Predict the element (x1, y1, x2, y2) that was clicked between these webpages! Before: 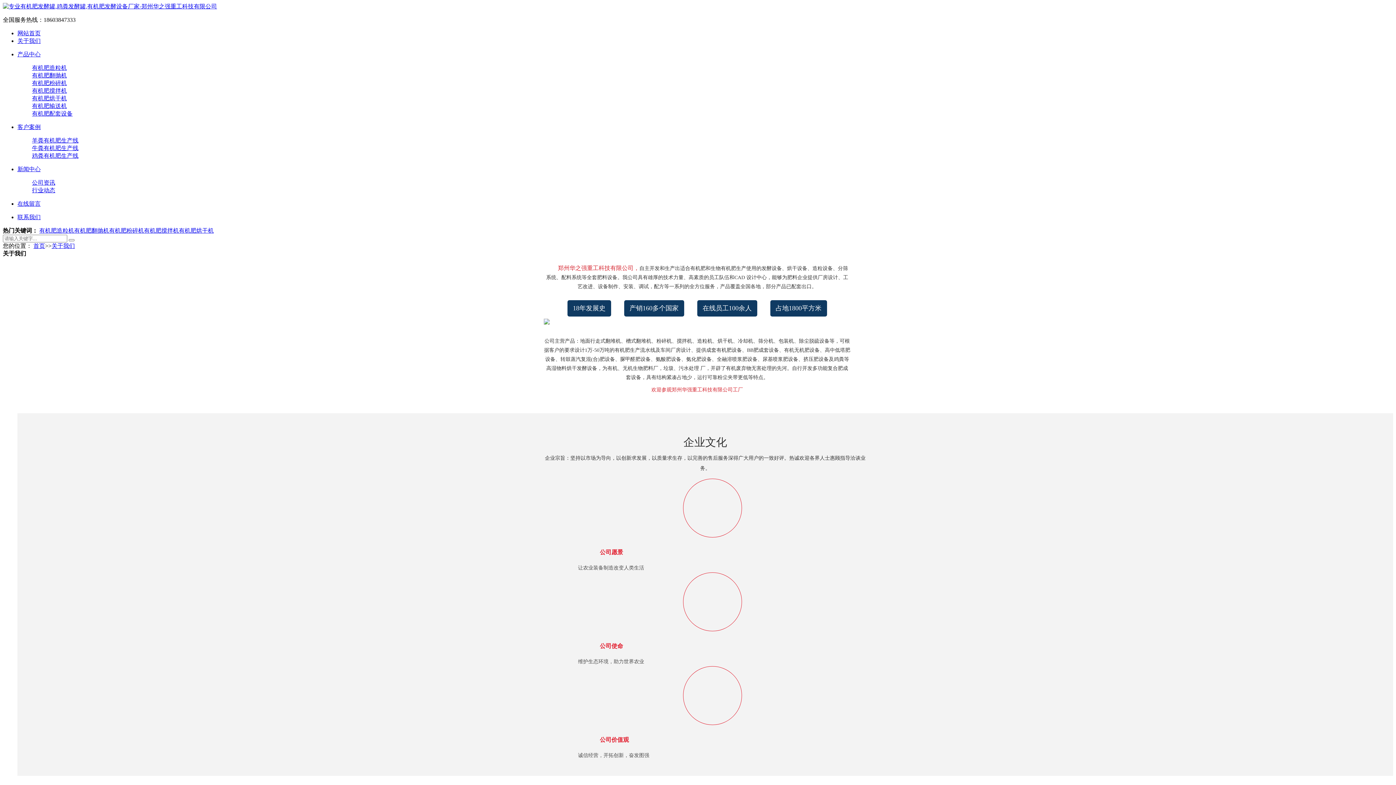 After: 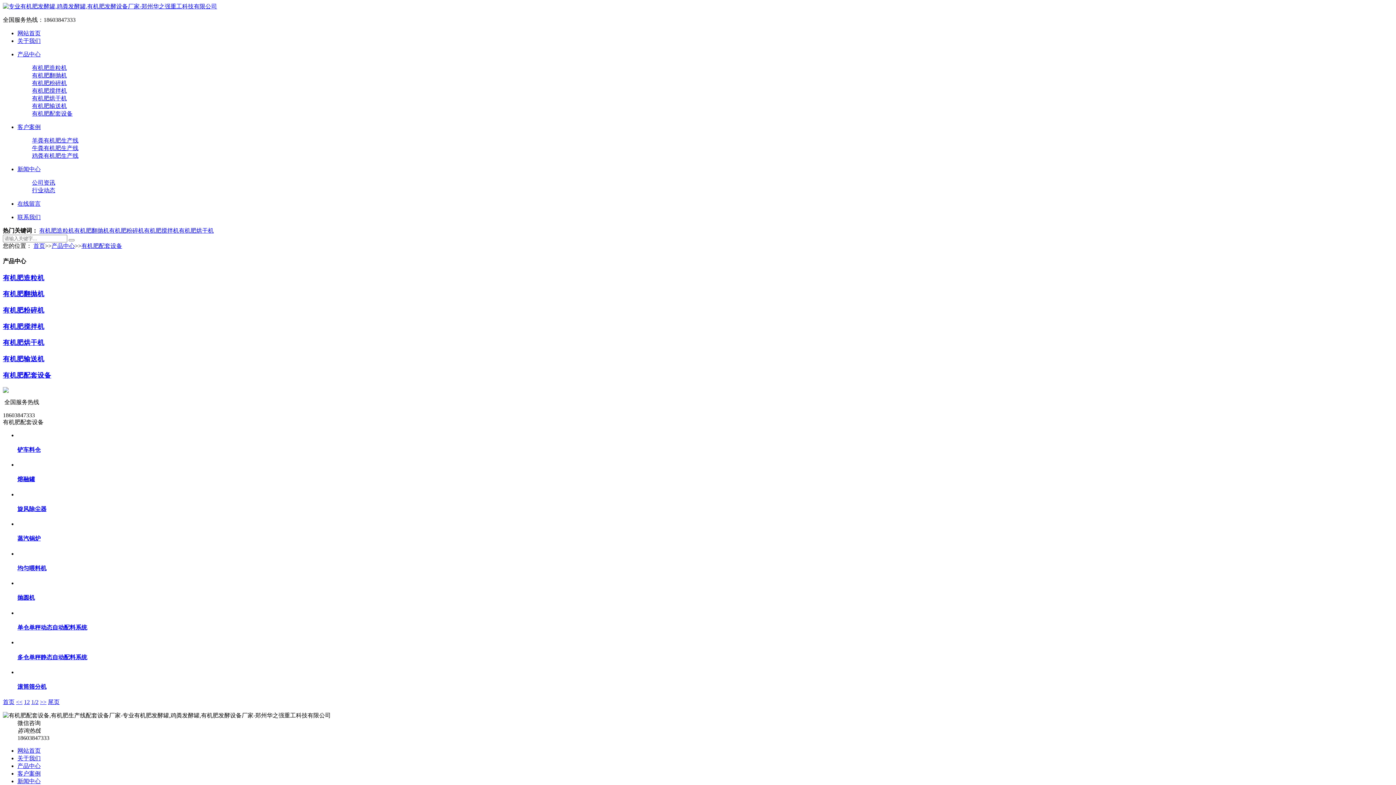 Action: bbox: (32, 110, 72, 116) label: 有机肥配套设备